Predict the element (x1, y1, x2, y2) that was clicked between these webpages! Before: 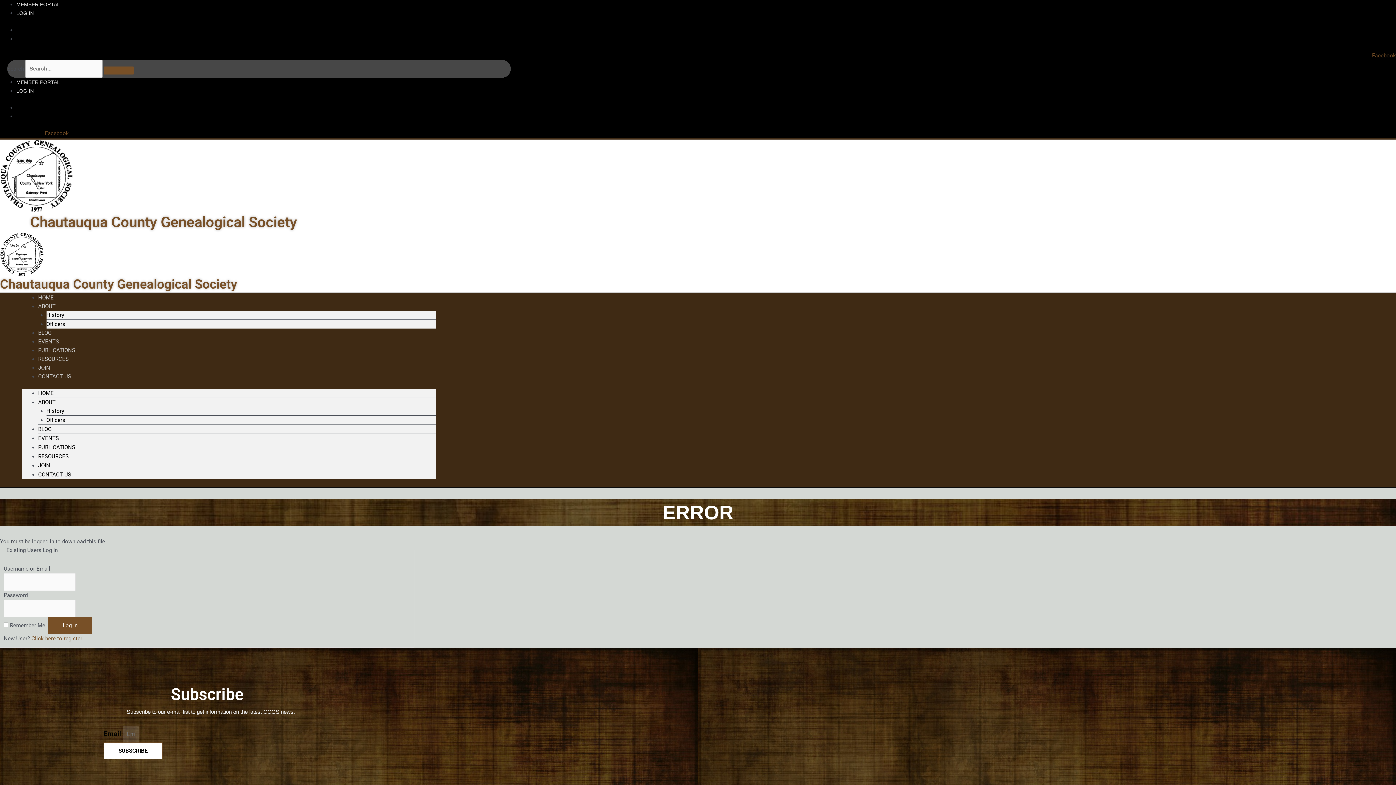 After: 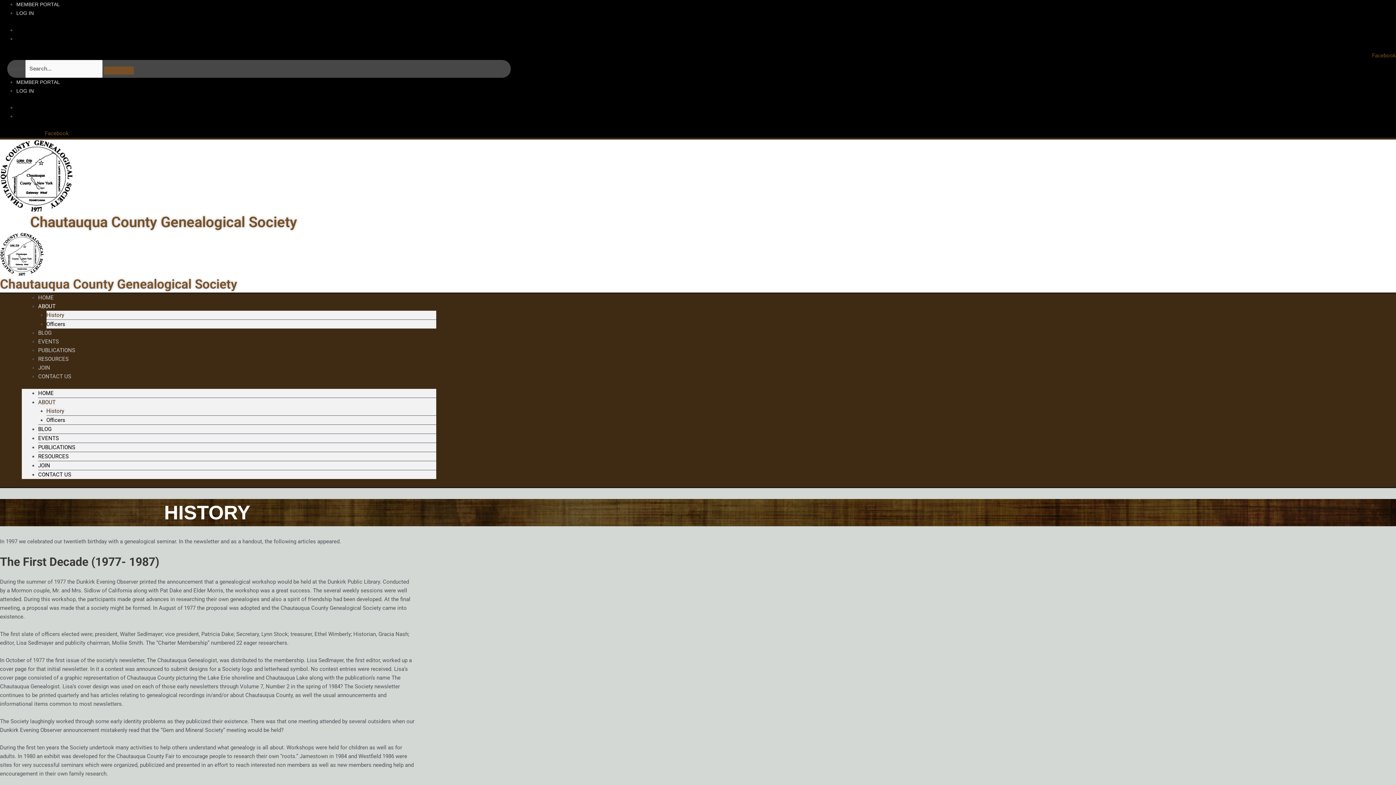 Action: label: History bbox: (46, 311, 64, 318)